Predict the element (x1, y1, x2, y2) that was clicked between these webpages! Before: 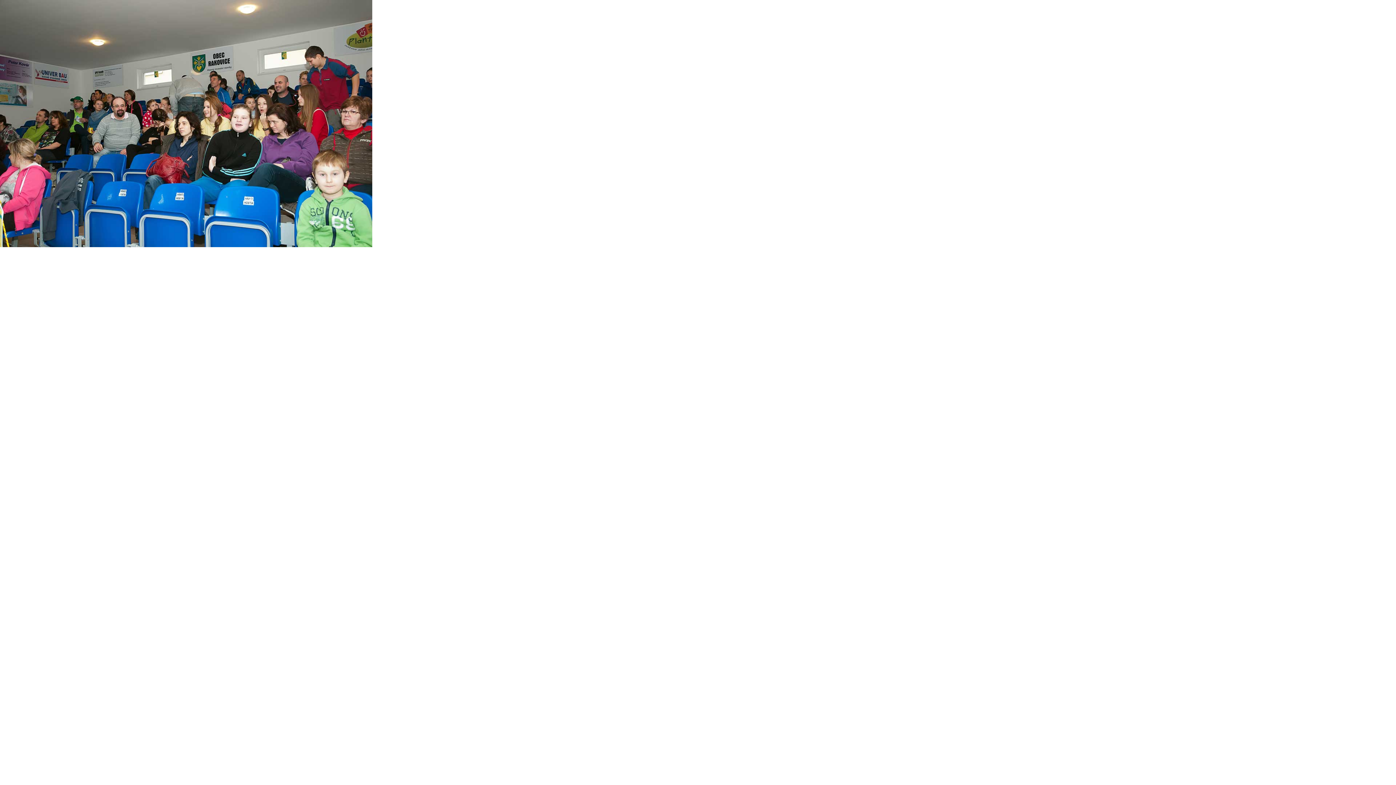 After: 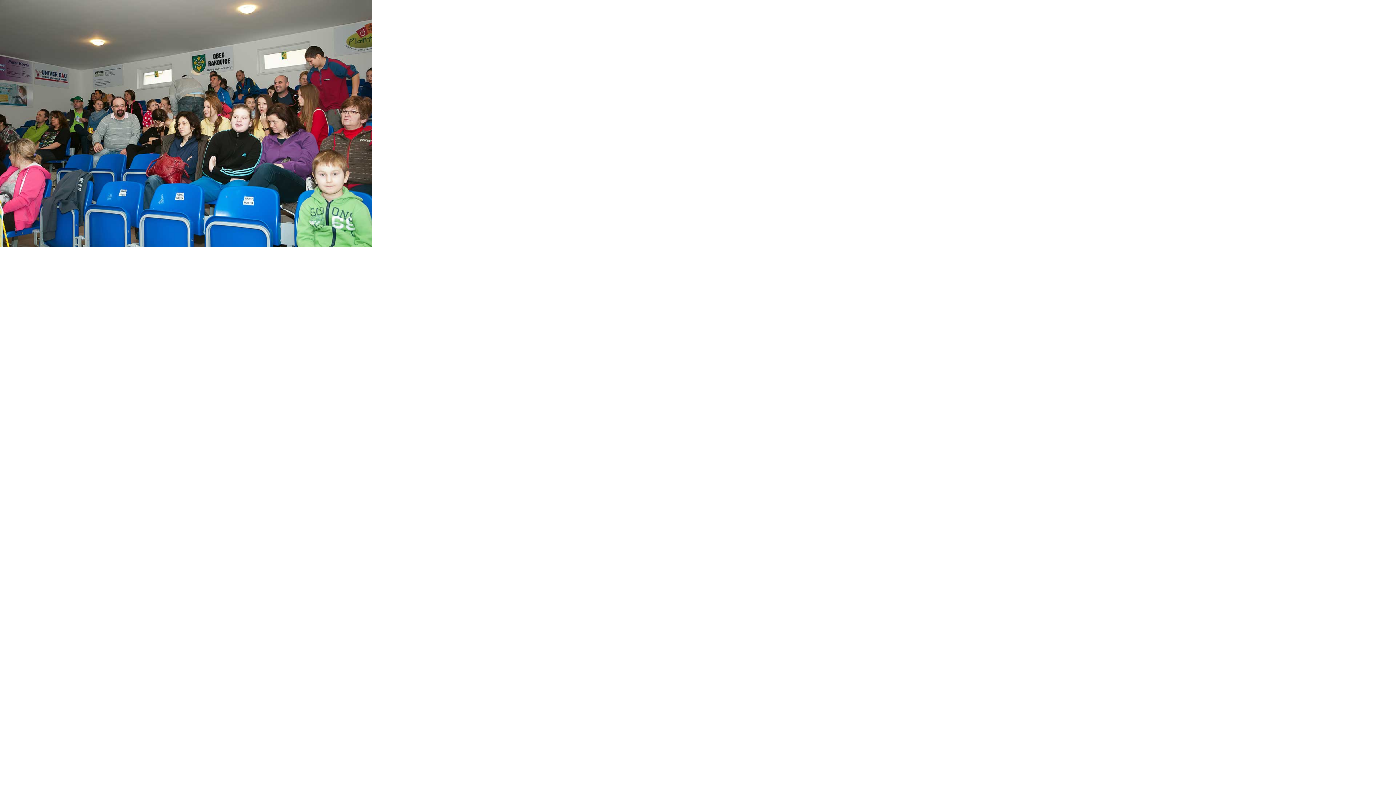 Action: bbox: (0, 0, 372, 247)